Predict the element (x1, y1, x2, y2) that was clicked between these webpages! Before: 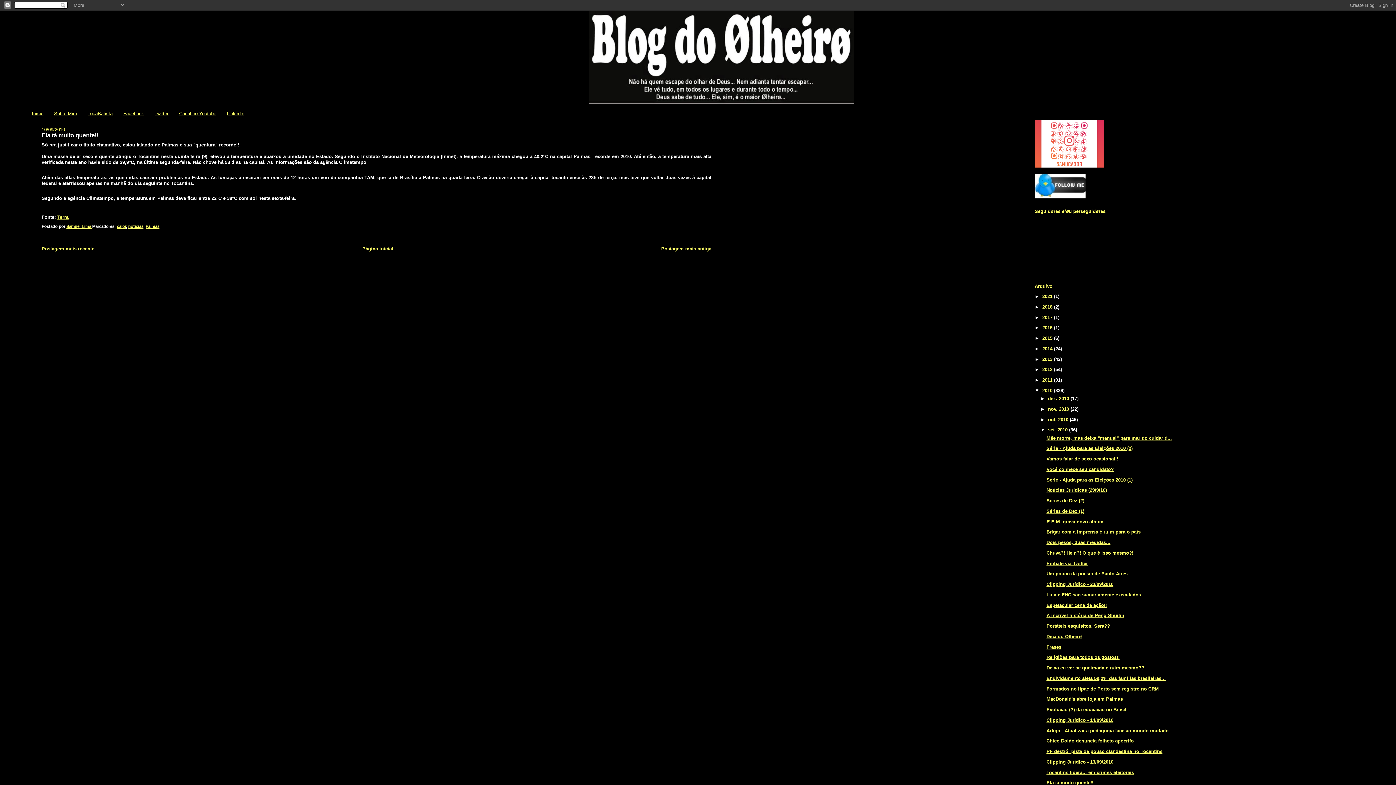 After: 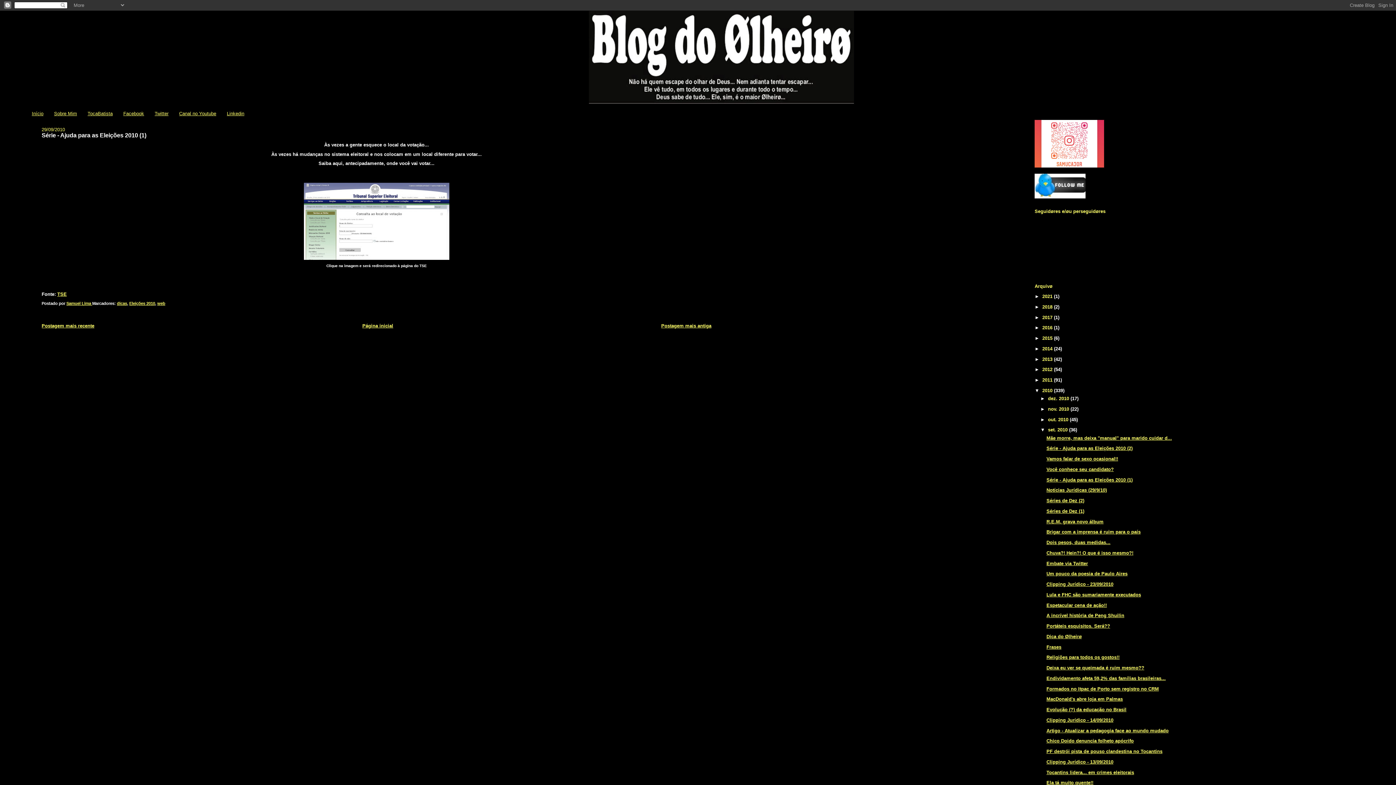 Action: bbox: (1046, 477, 1132, 482) label: Série - Ajuda para as Eleições 2010 (1)